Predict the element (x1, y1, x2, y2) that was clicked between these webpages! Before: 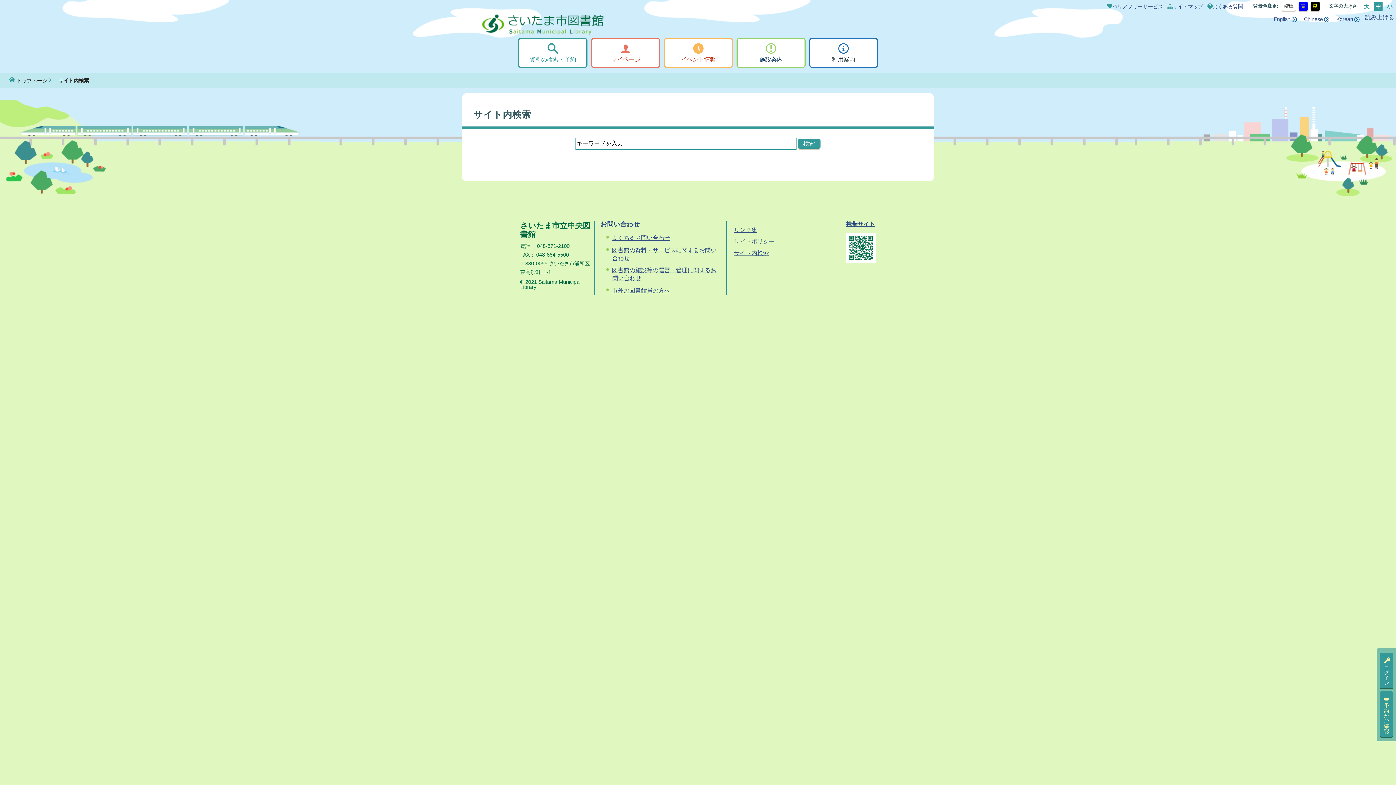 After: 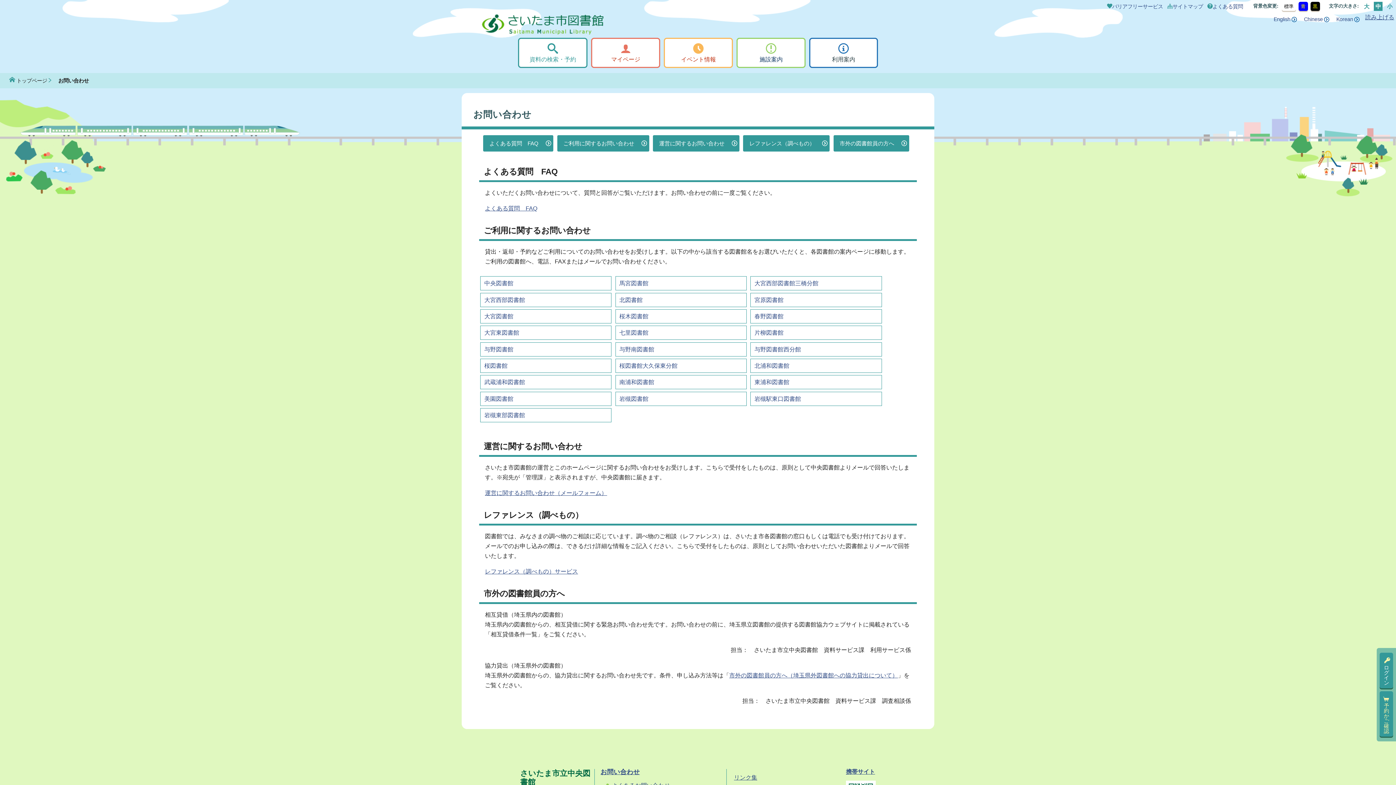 Action: label: お問い合わせ bbox: (600, 220, 640, 228)